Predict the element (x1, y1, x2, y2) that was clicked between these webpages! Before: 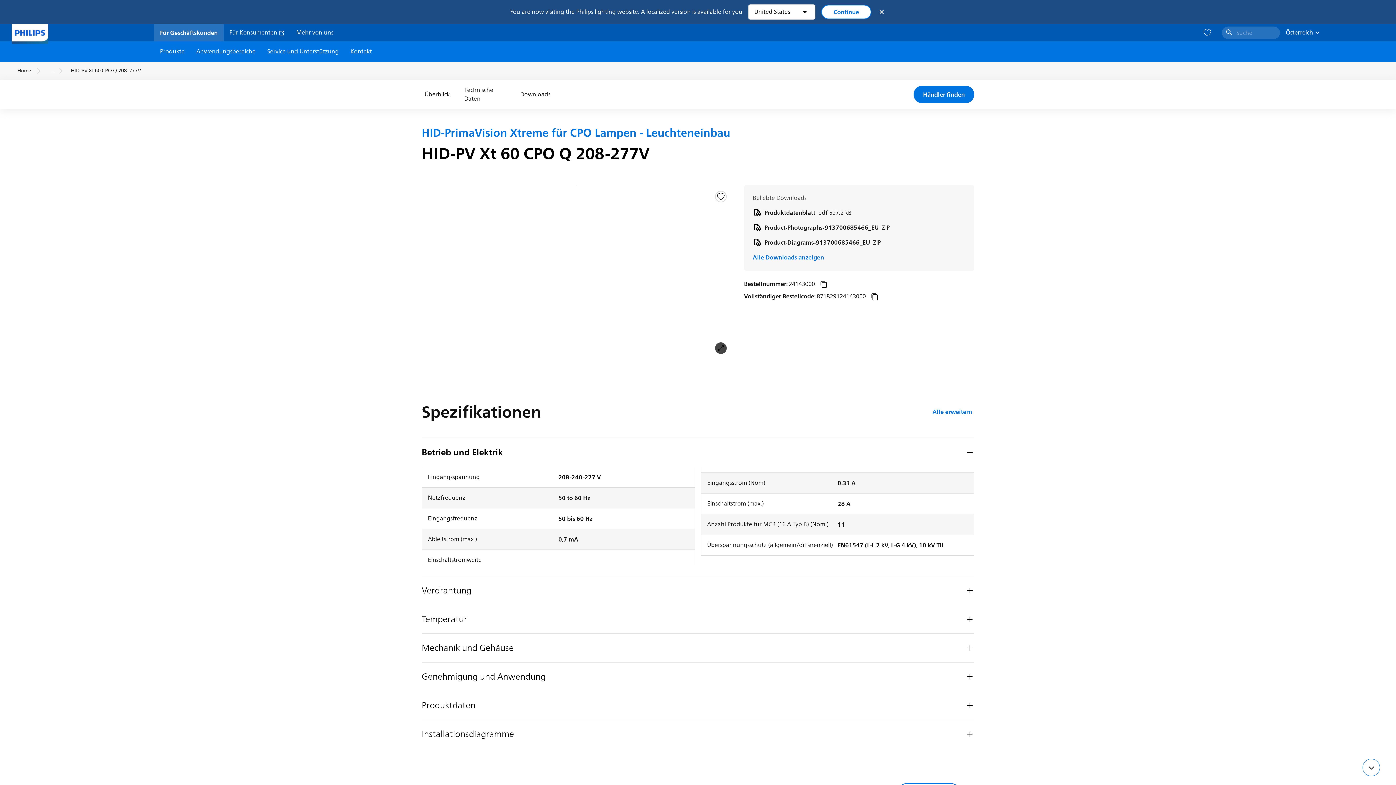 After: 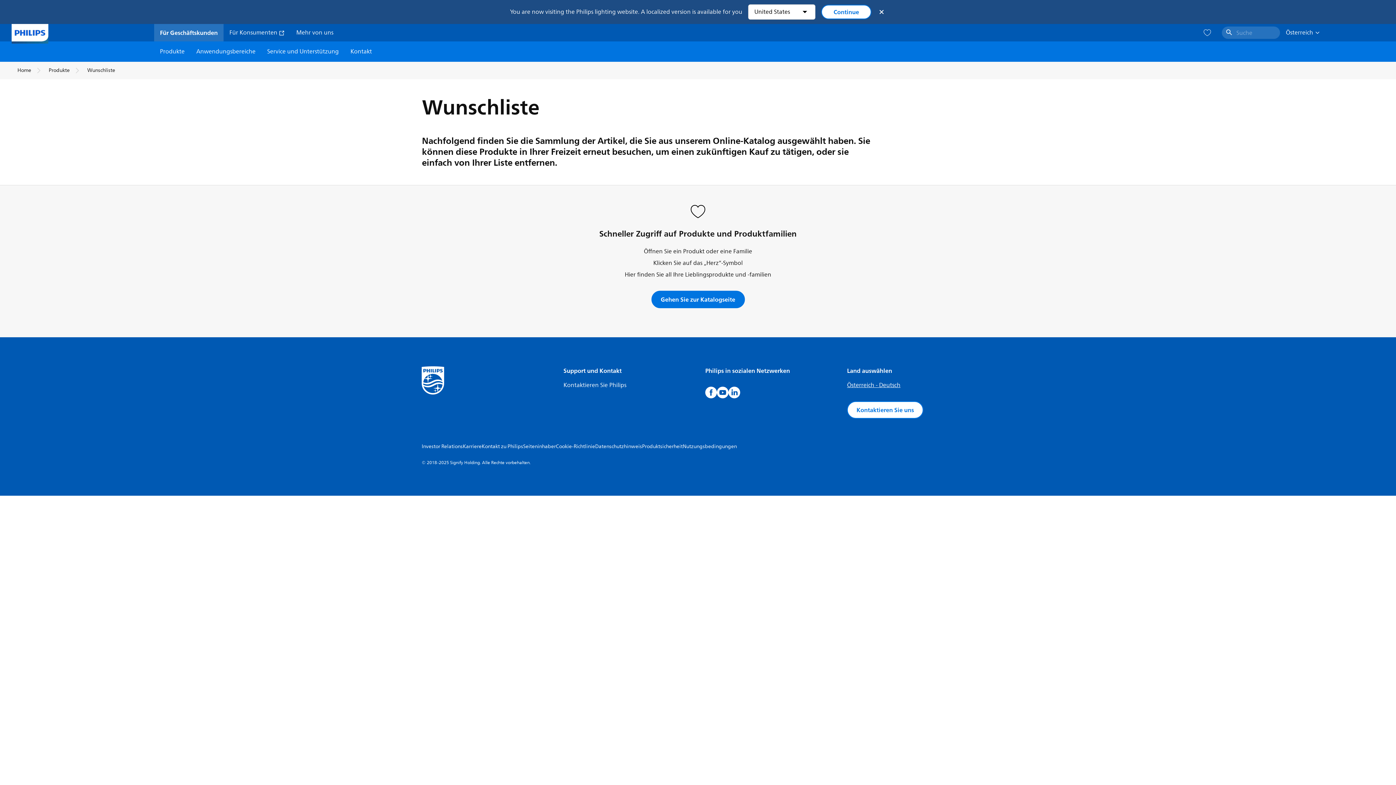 Action: label: icon heart-unfilled bbox: (1203, 28, 1212, 37)